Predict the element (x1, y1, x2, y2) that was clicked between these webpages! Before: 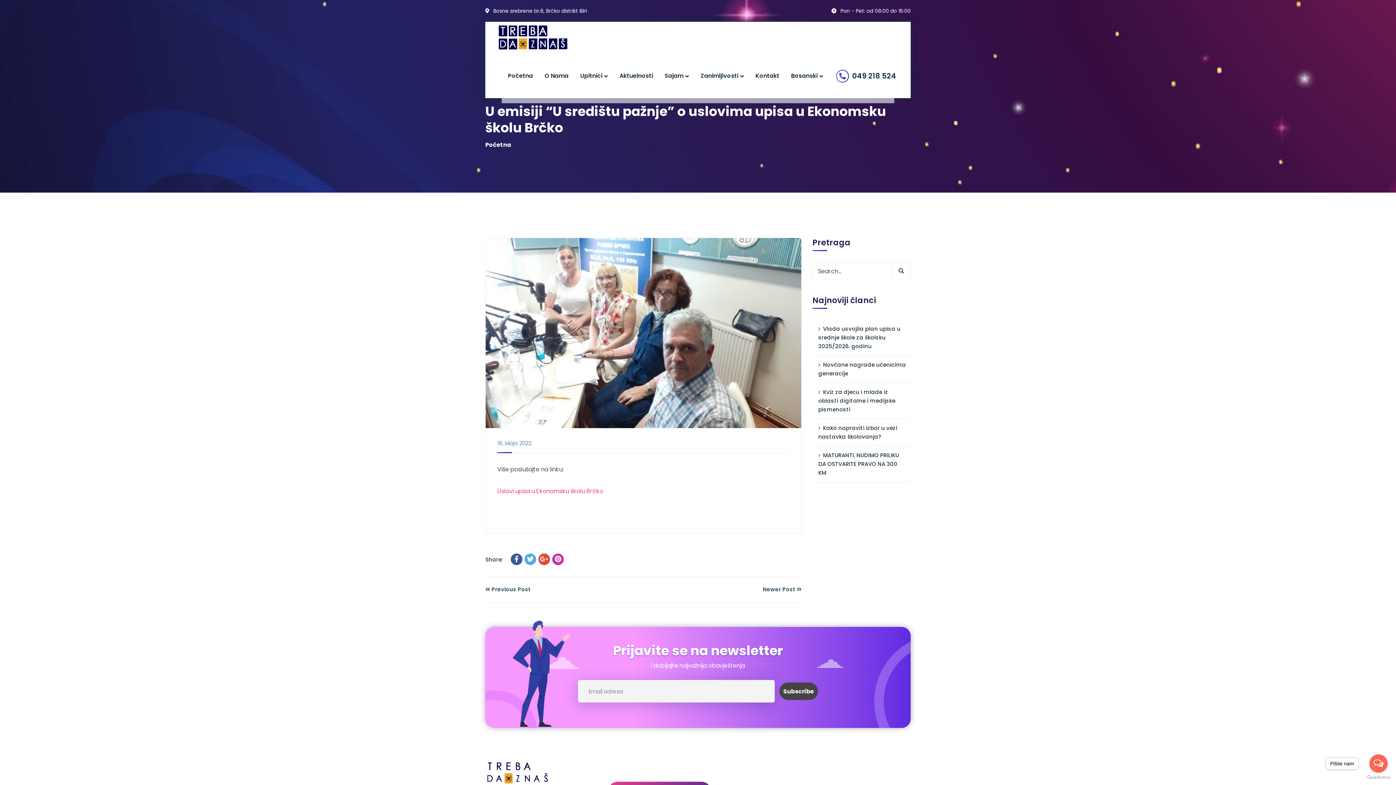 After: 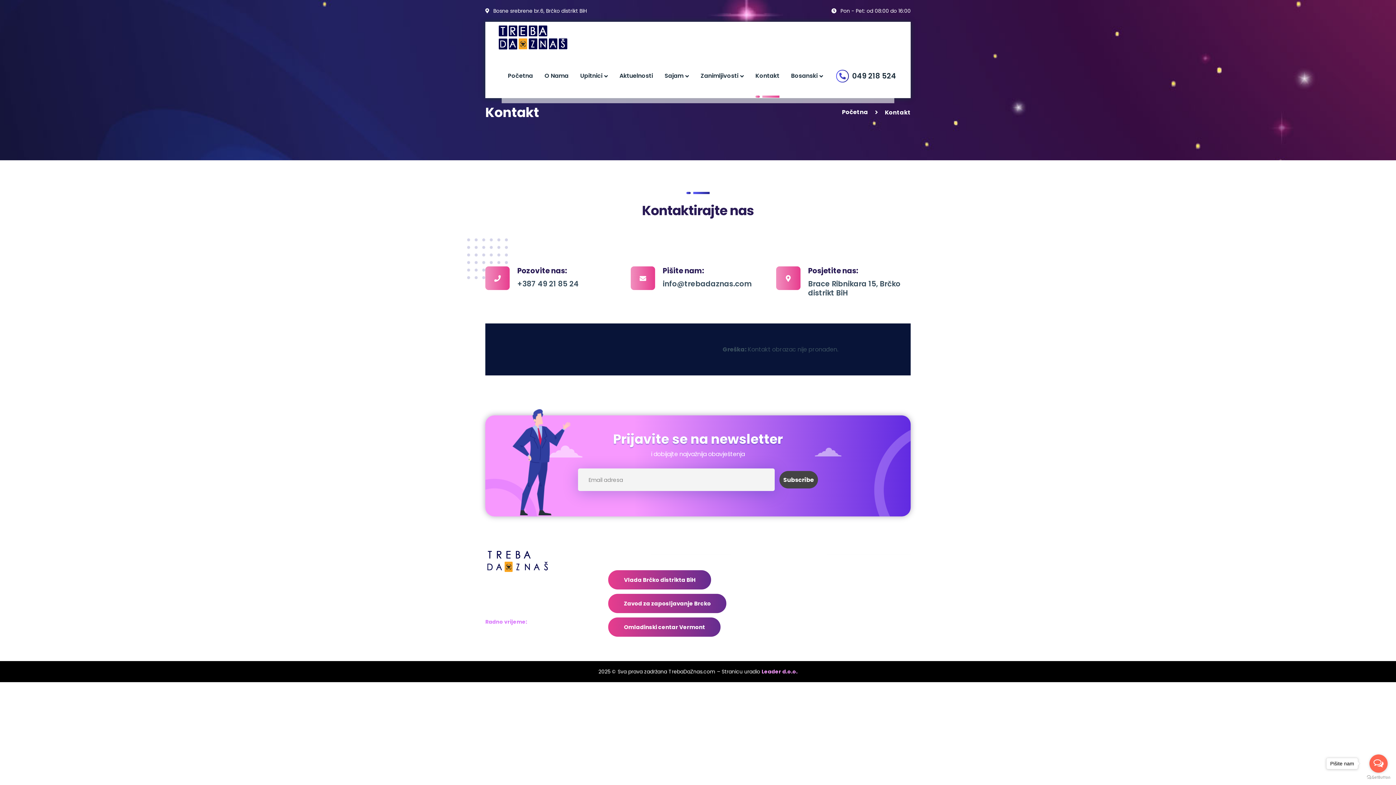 Action: bbox: (755, 54, 779, 97) label: Kontakt